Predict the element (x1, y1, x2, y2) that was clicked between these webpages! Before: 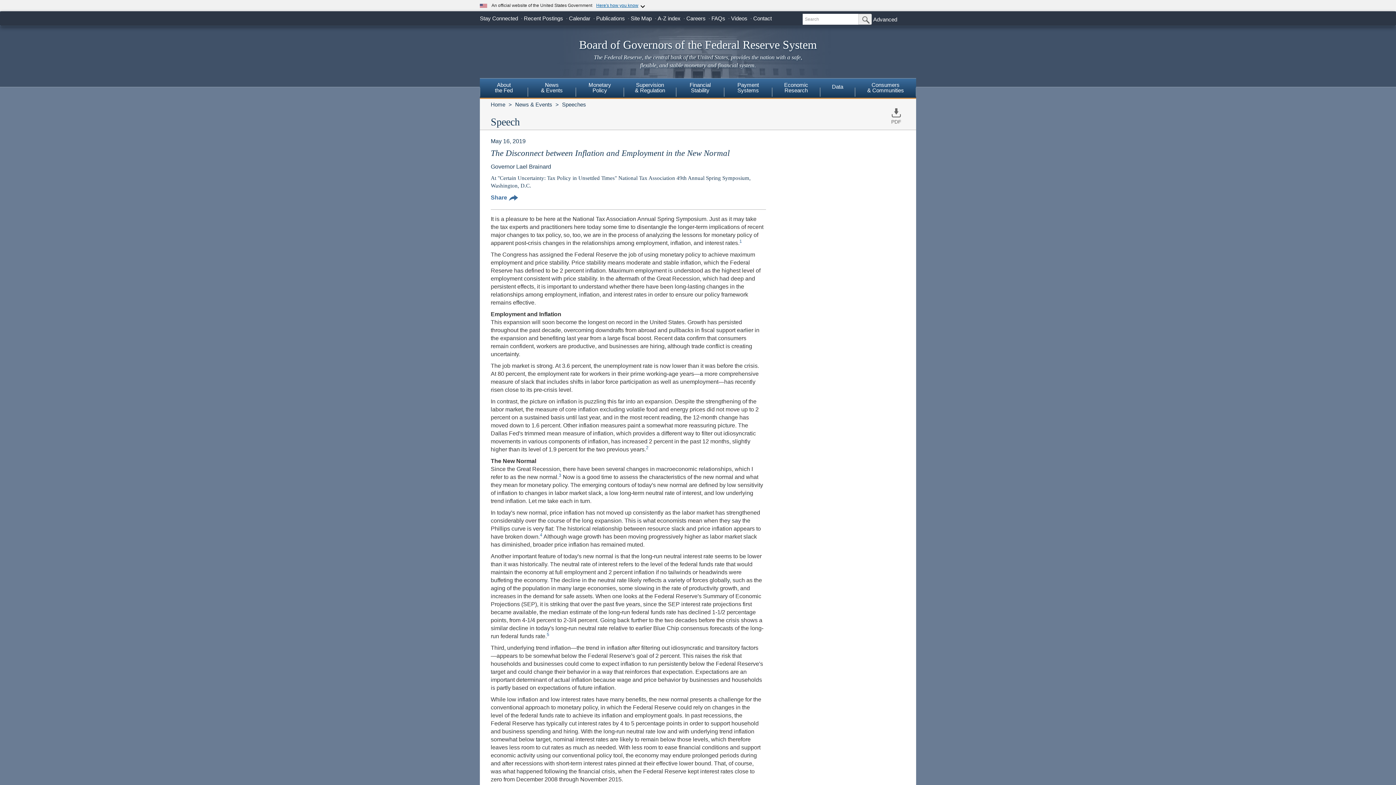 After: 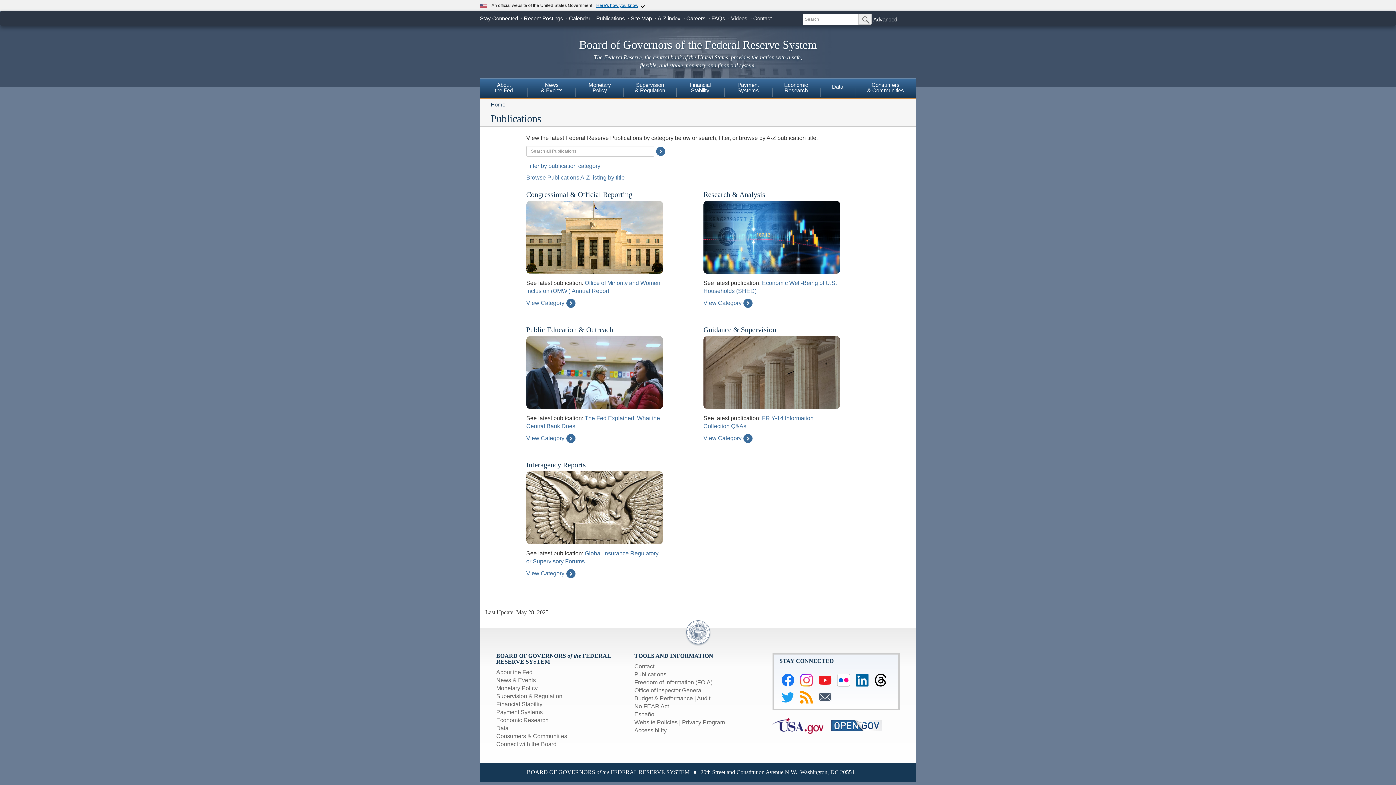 Action: label: Publications bbox: (596, 15, 625, 21)